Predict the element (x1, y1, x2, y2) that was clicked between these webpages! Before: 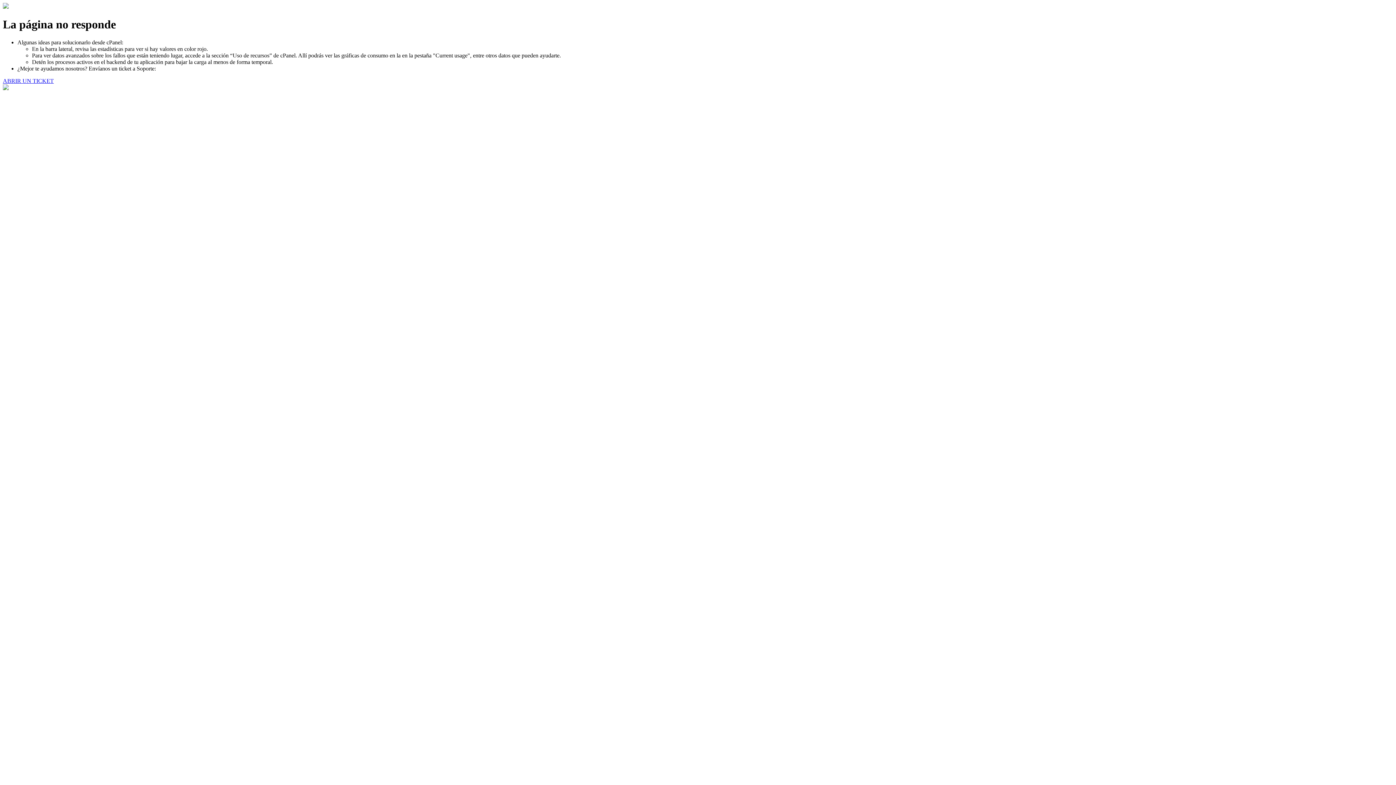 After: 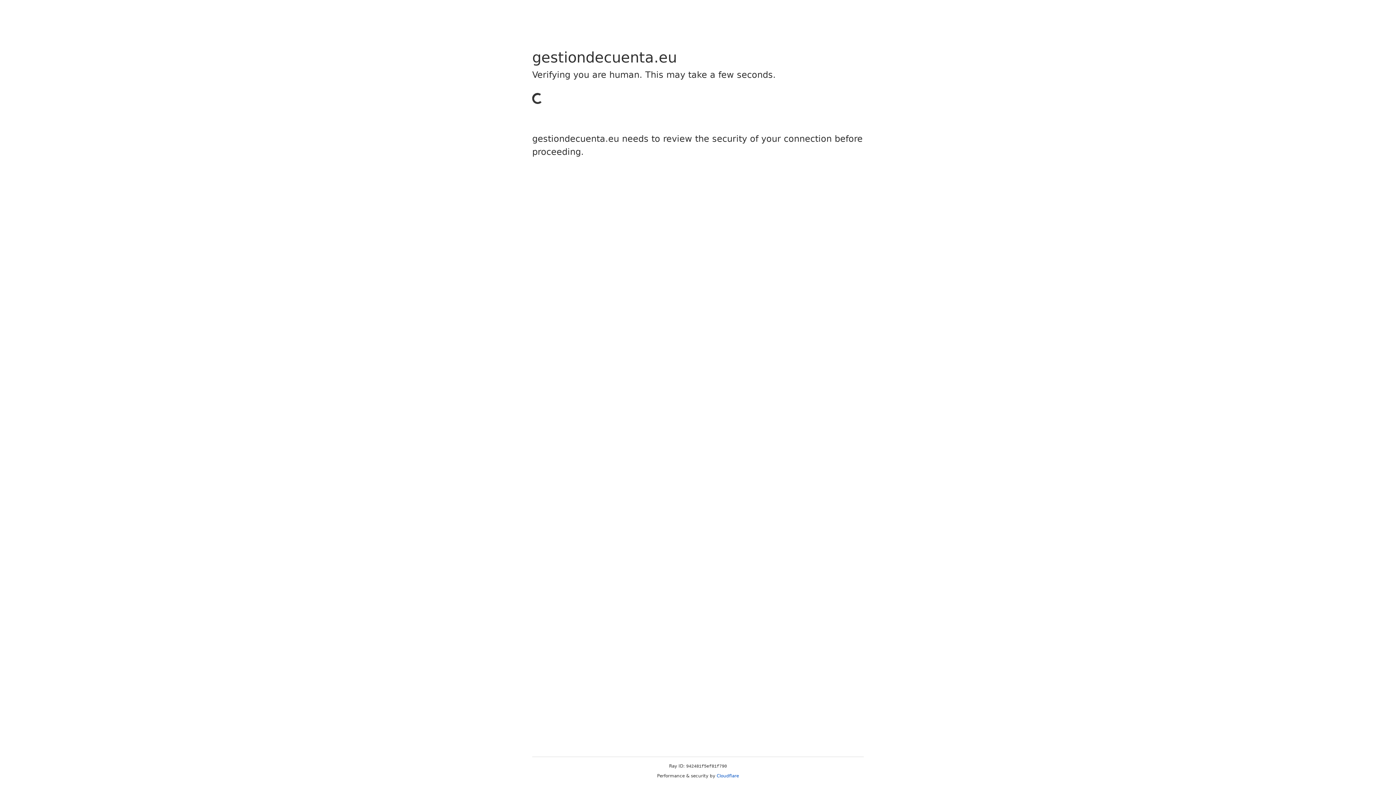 Action: label: ABRIR UN TICKET bbox: (2, 77, 53, 83)